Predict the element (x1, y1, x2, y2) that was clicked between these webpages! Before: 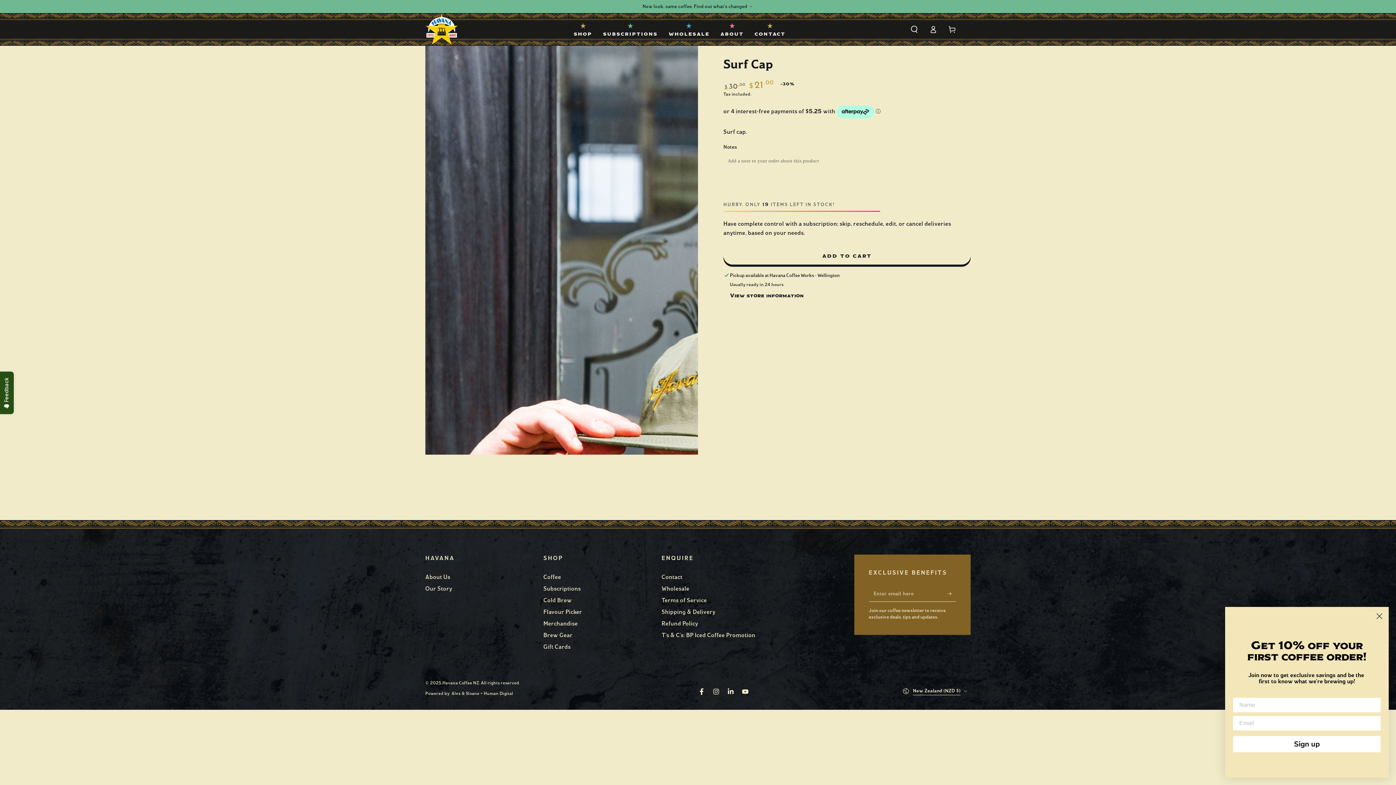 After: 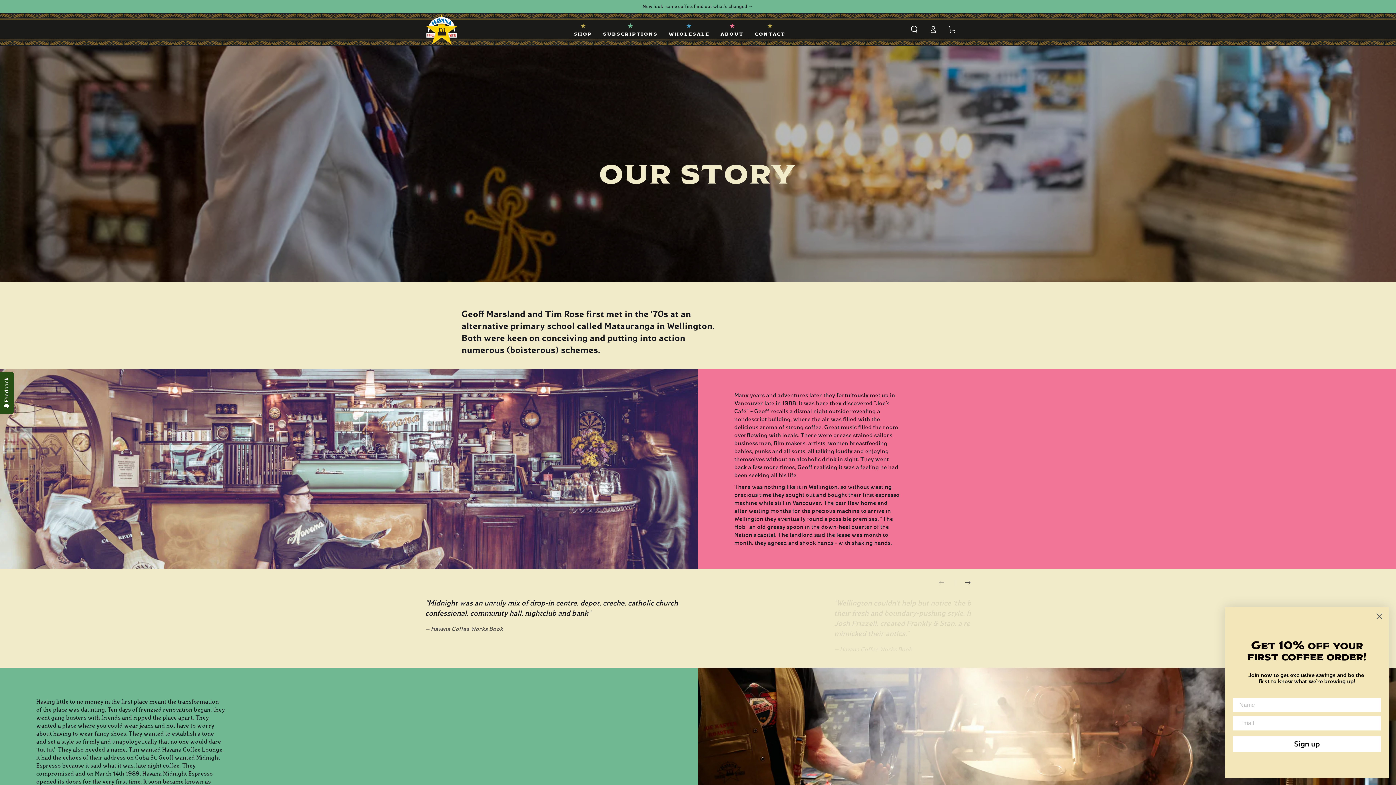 Action: label: Our Story bbox: (425, 585, 452, 592)